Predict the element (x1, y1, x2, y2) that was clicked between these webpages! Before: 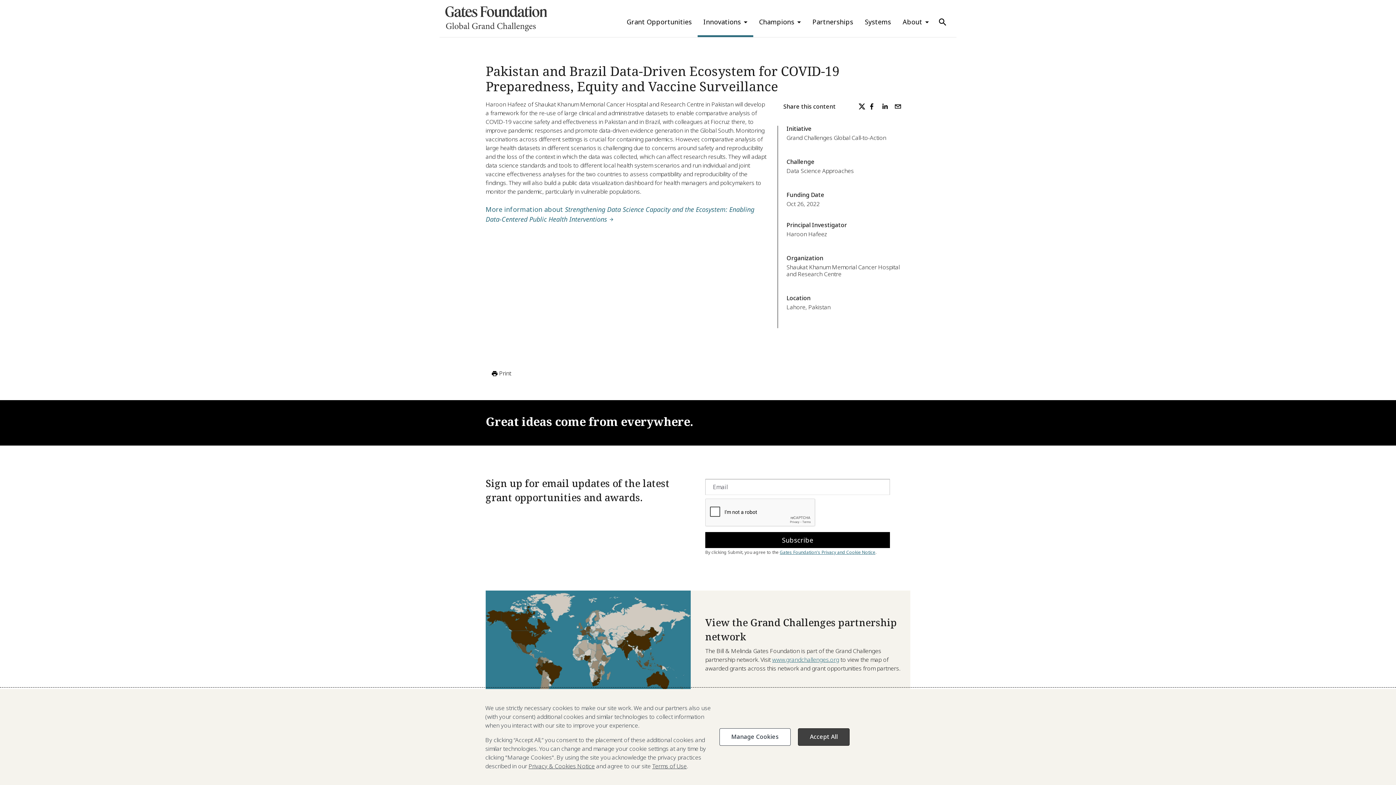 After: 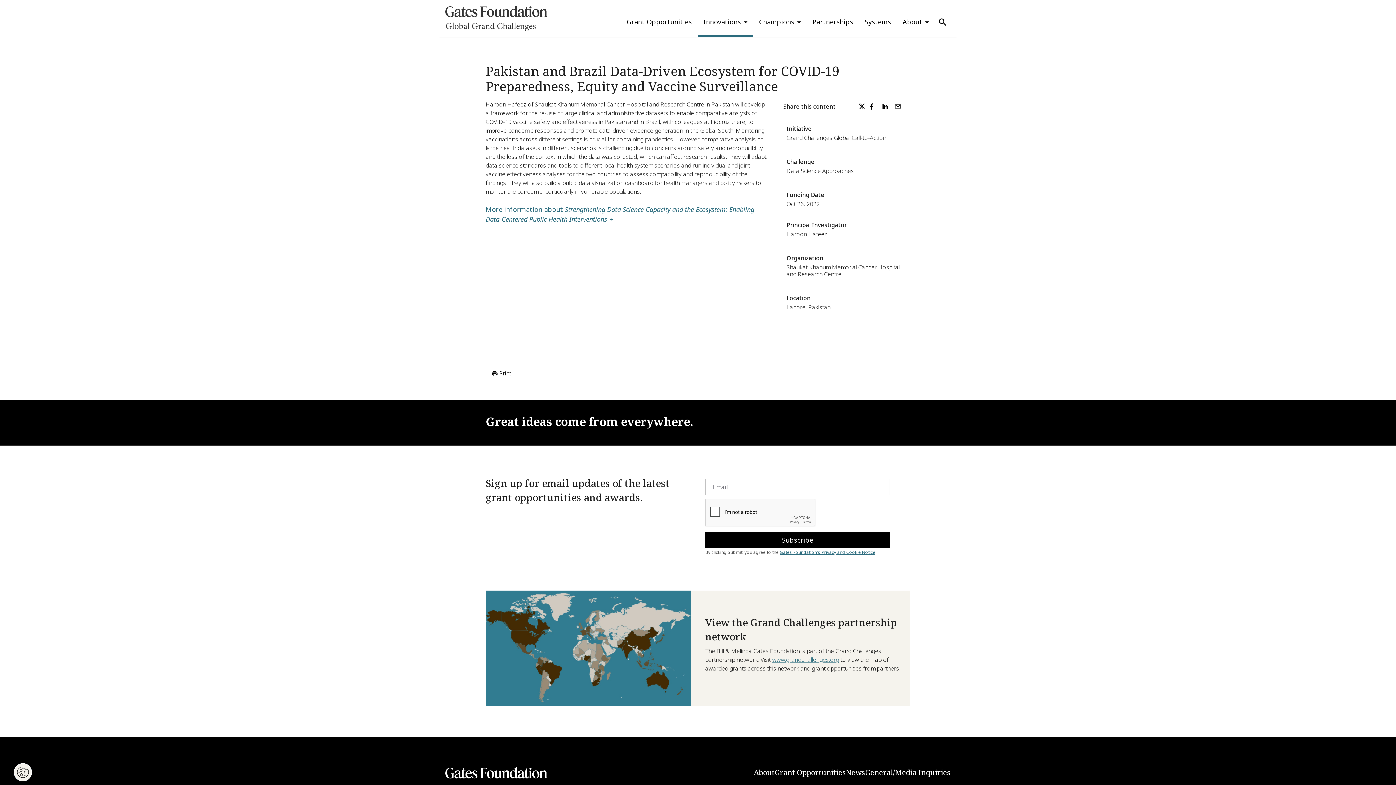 Action: label: Accept All bbox: (798, 728, 849, 746)